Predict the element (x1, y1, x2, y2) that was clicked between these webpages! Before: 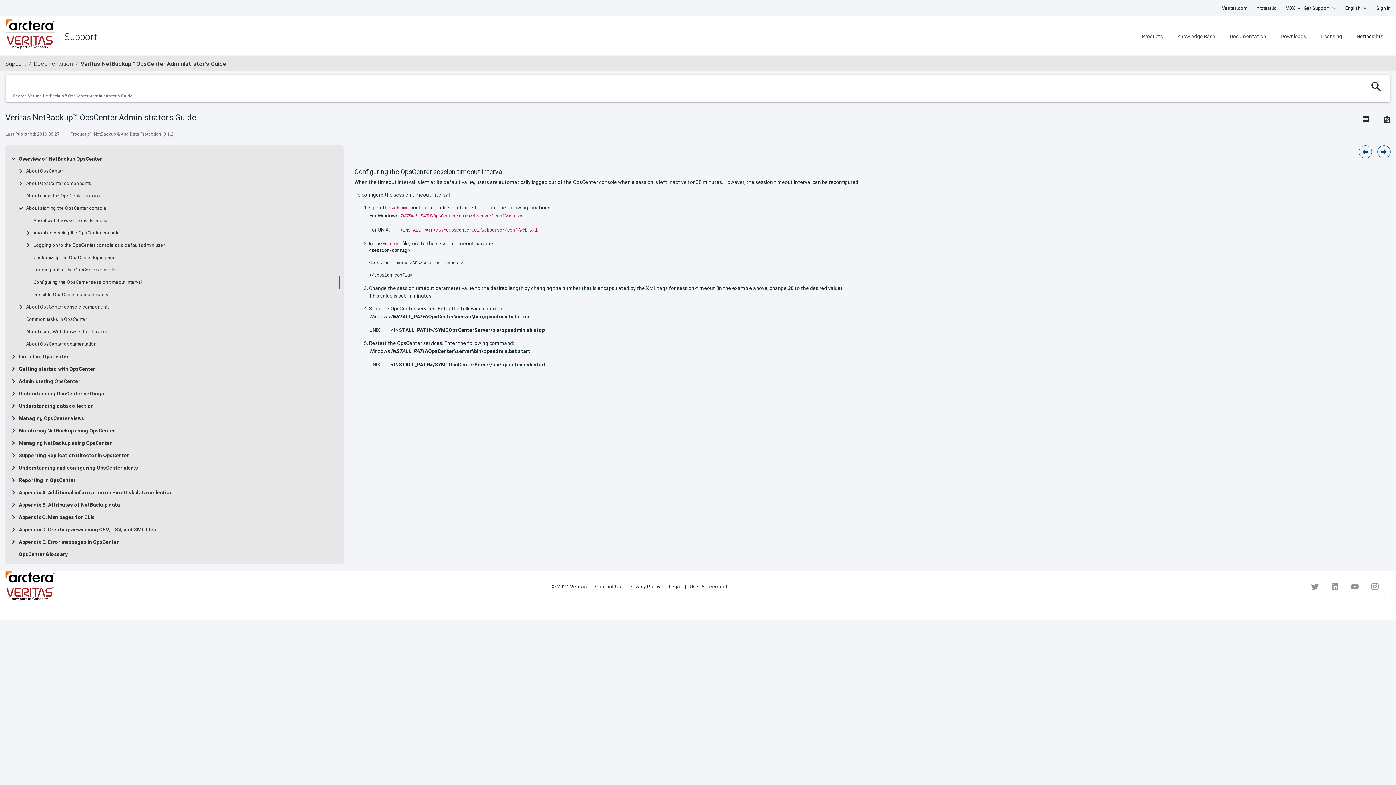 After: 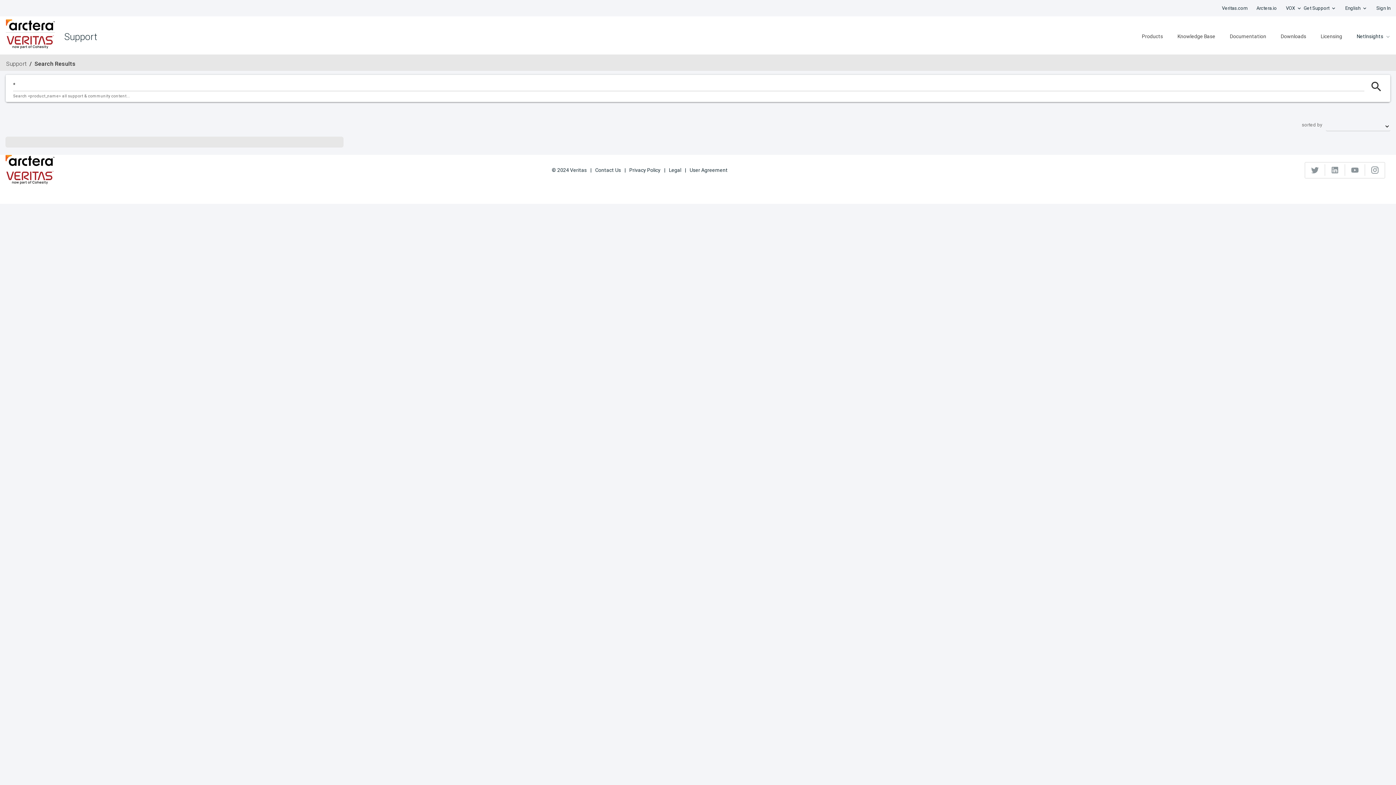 Action: label: Documentation bbox: (33, 60, 72, 67)